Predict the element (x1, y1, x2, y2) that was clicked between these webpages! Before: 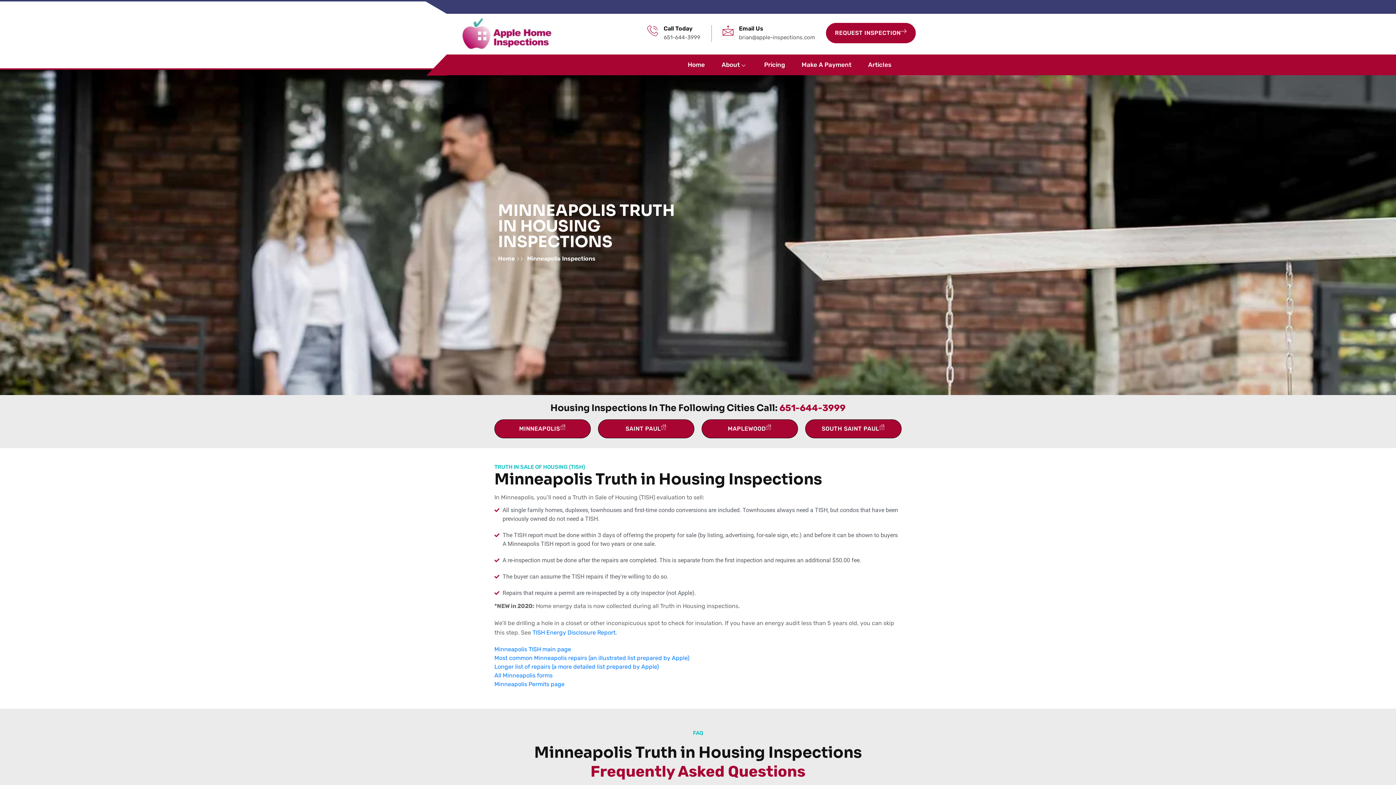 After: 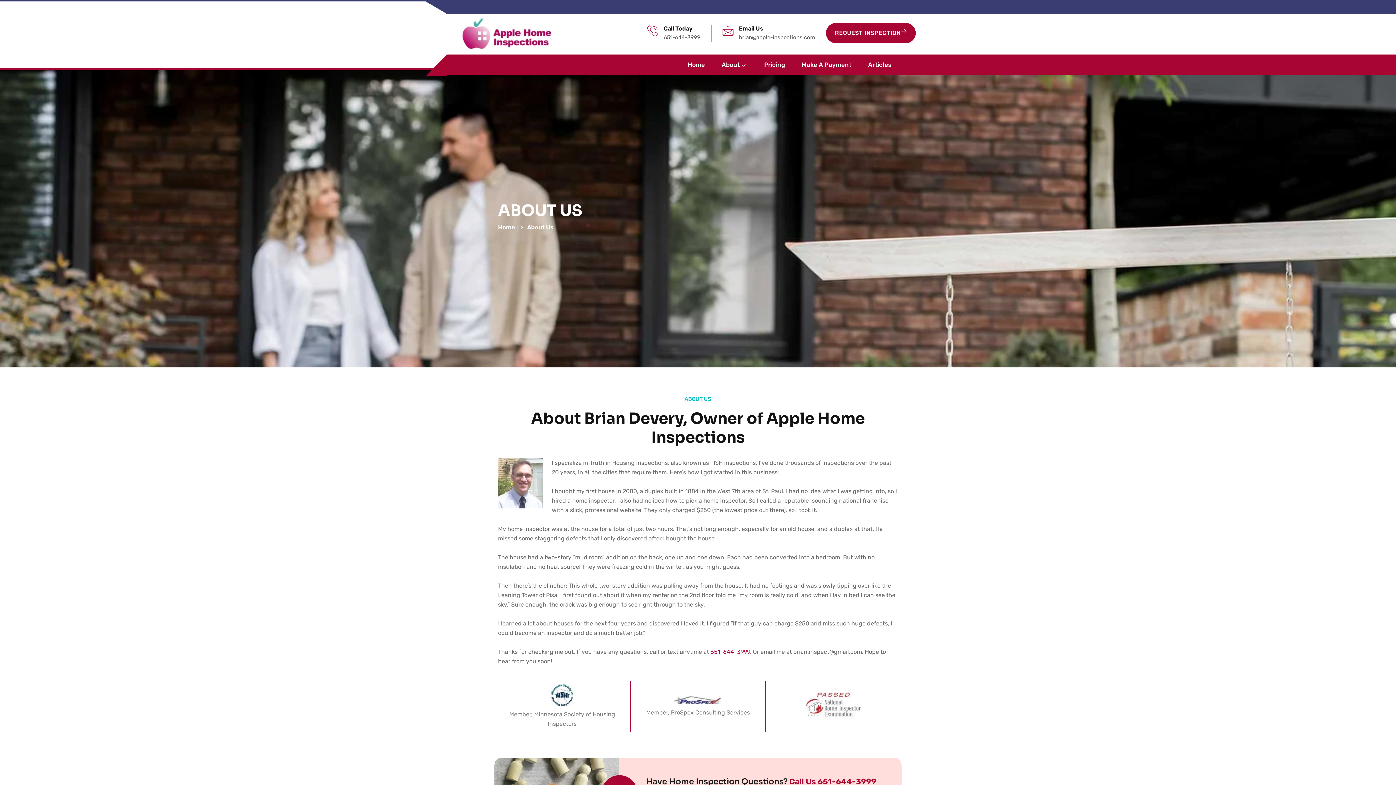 Action: bbox: (713, 54, 755, 75) label: About